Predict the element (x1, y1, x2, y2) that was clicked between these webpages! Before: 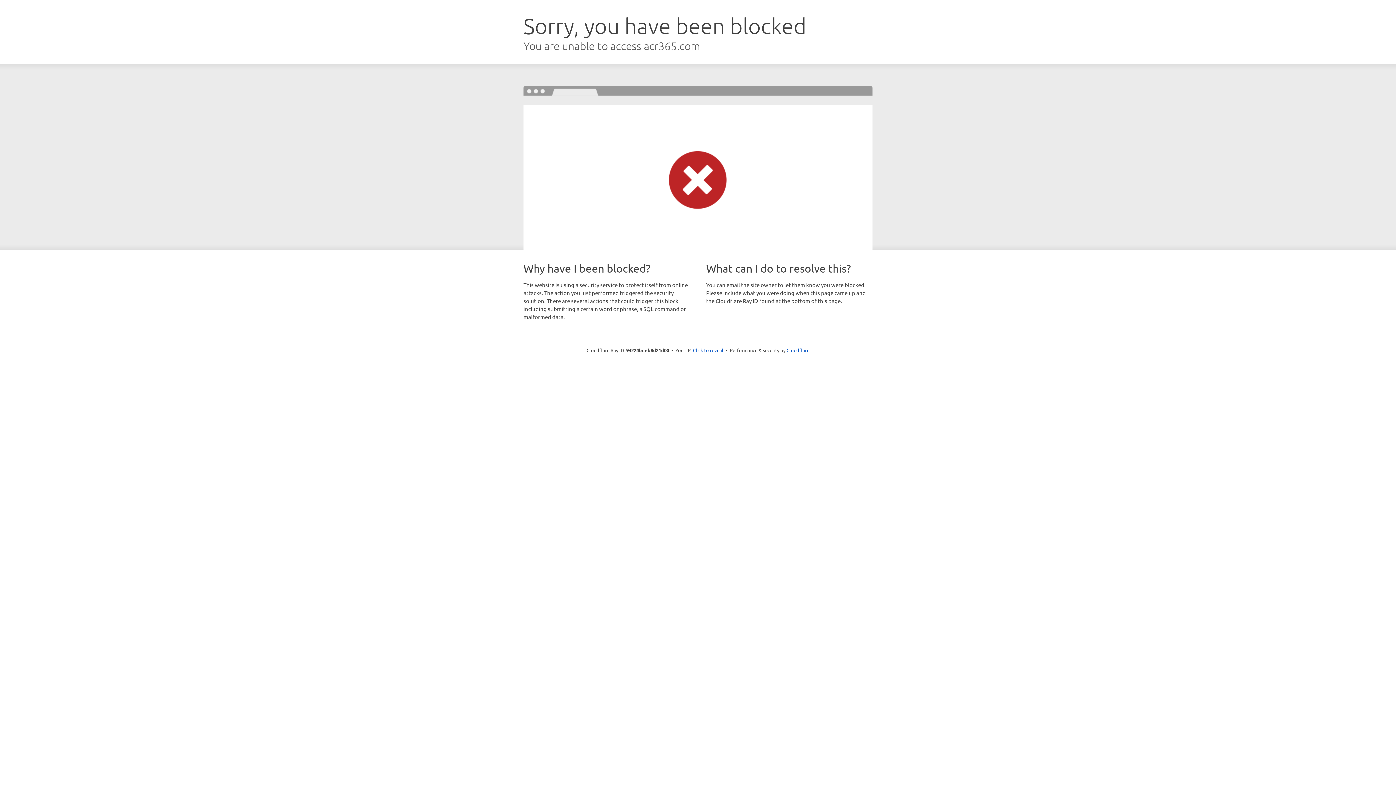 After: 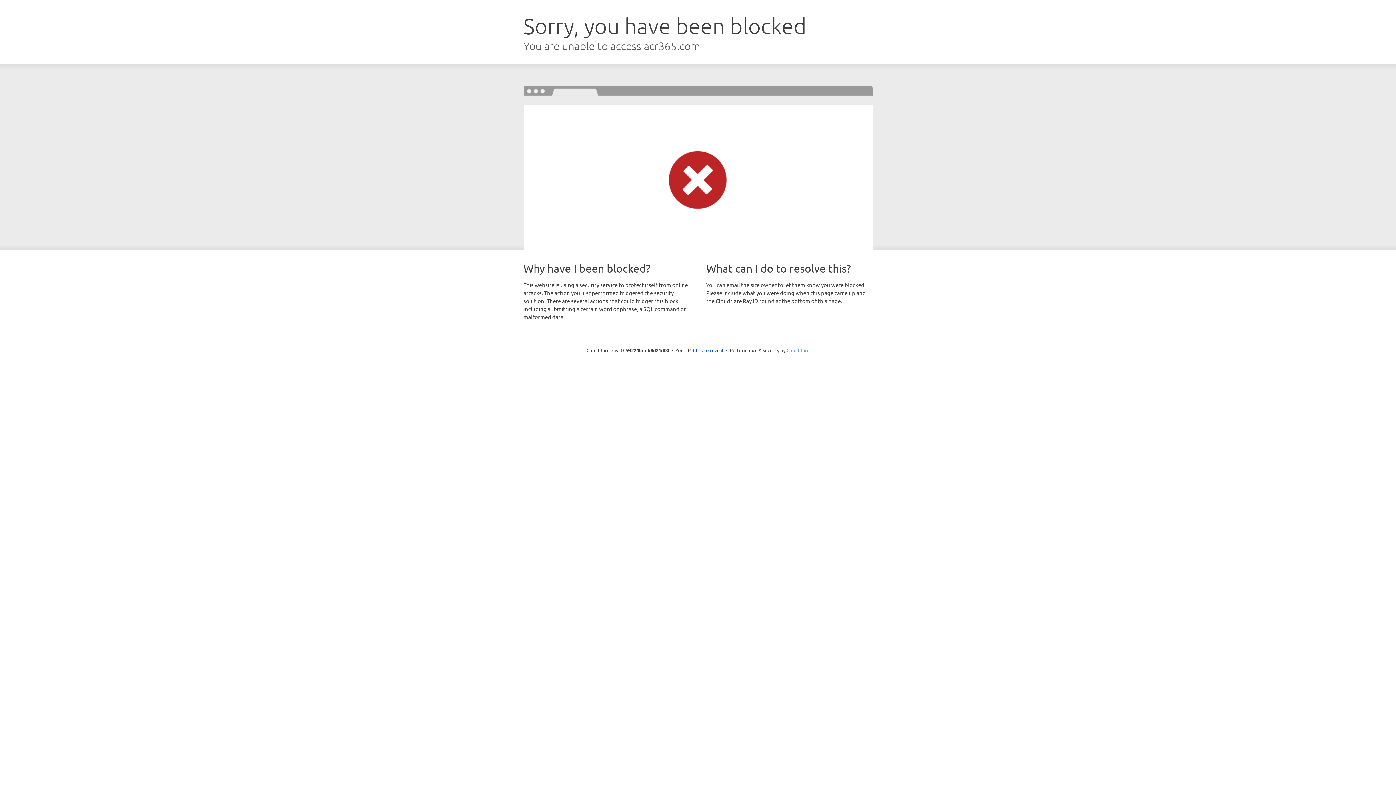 Action: bbox: (786, 347, 809, 353) label: Cloudflare